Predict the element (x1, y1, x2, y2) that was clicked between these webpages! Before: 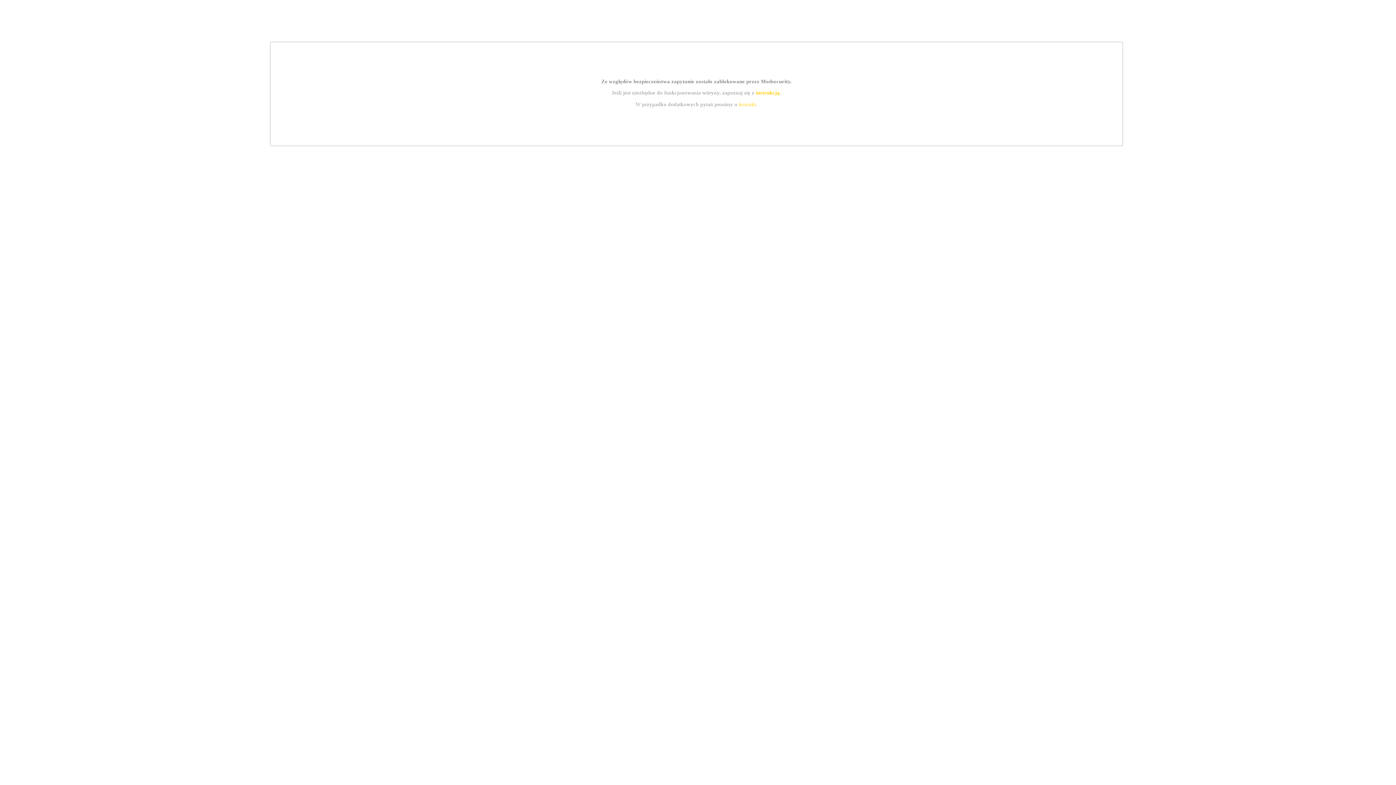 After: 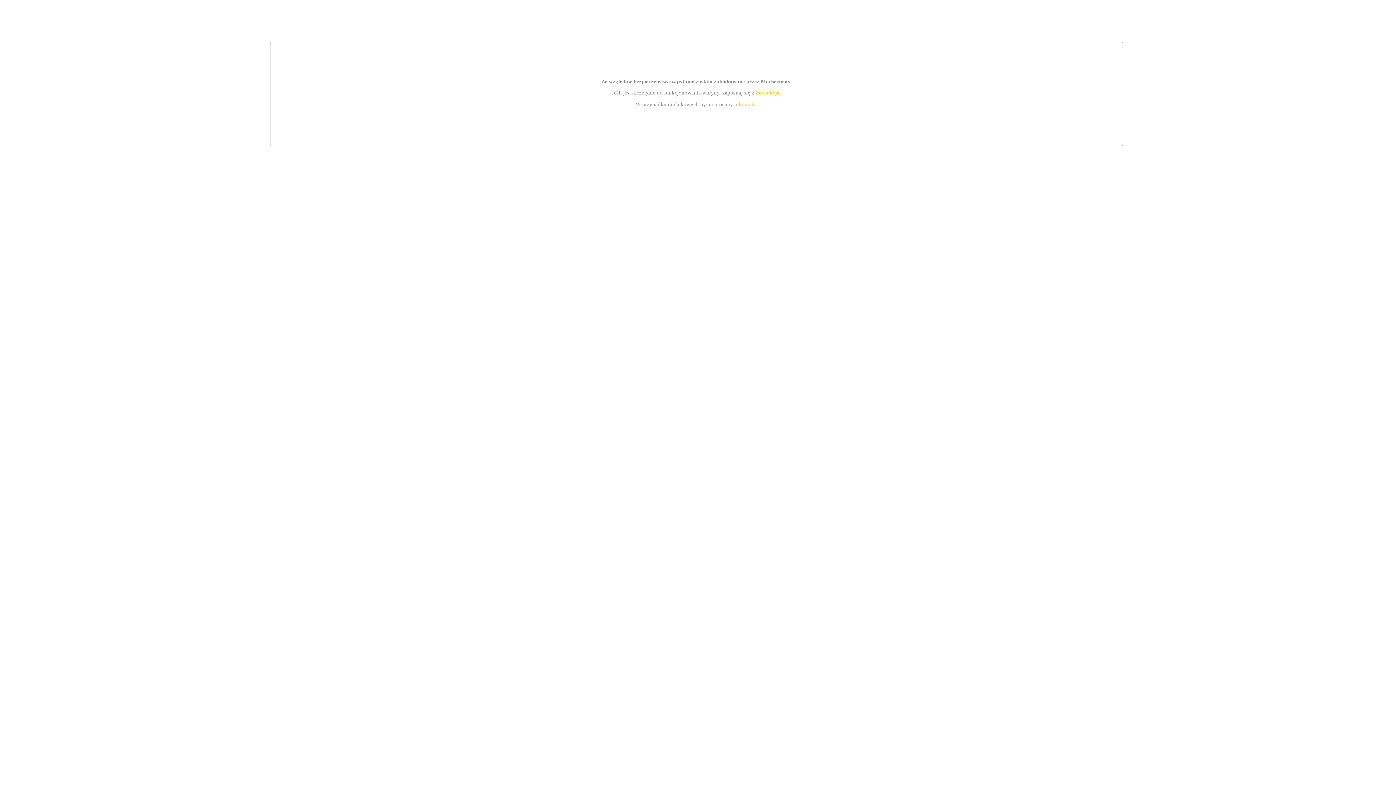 Action: bbox: (755, 89, 779, 95) label: instrukcją